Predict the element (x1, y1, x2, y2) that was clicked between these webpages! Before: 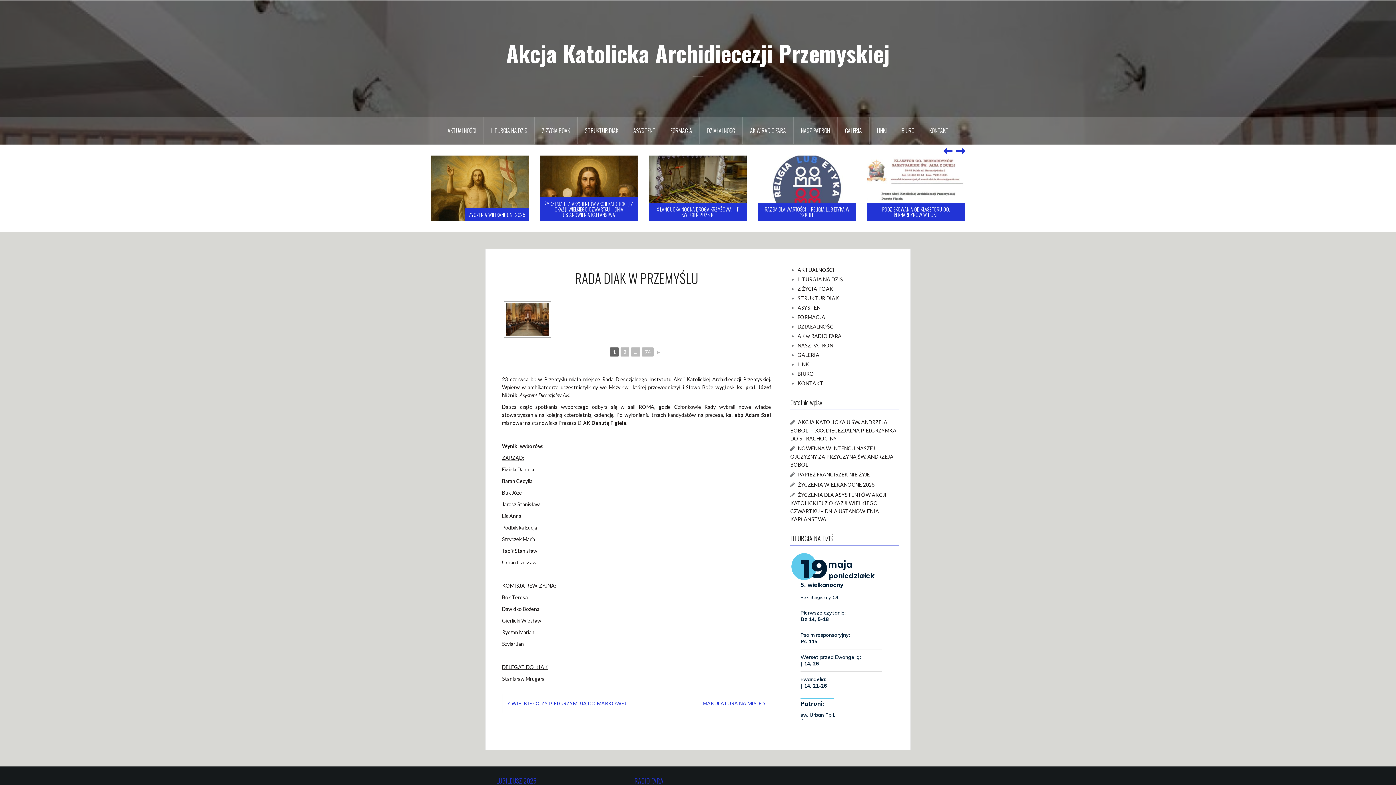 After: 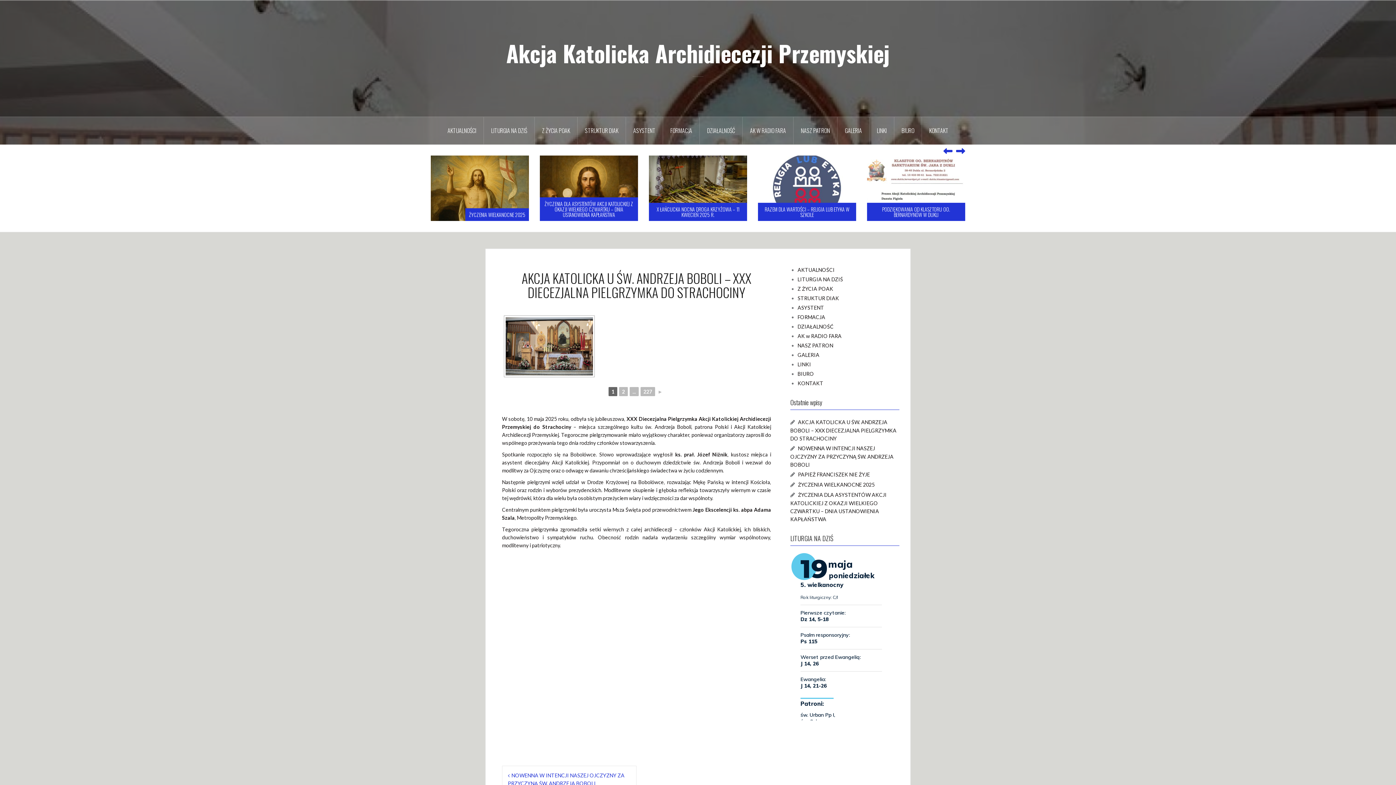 Action: bbox: (430, 184, 529, 190)